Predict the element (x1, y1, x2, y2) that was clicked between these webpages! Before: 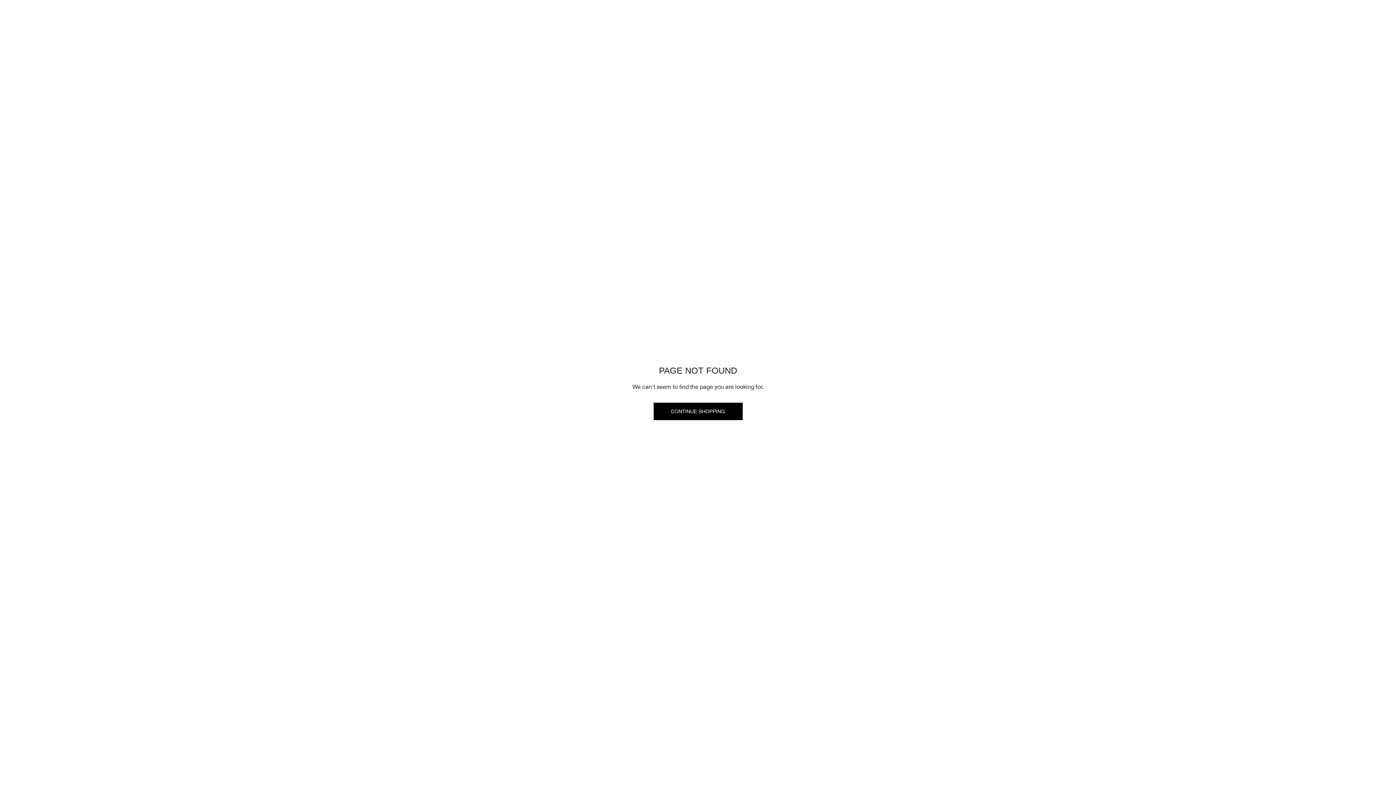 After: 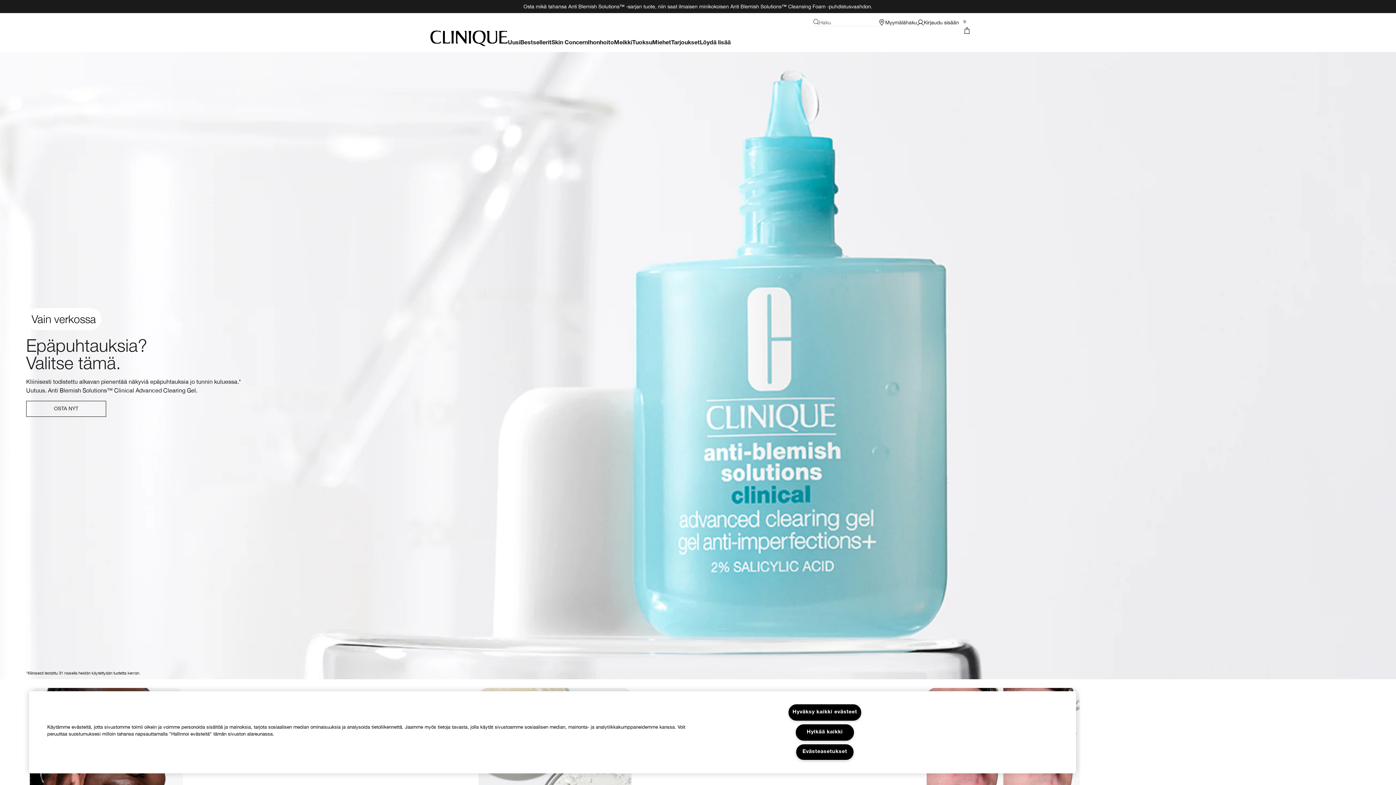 Action: label: CONTINUE SHOPPING bbox: (653, 402, 742, 420)